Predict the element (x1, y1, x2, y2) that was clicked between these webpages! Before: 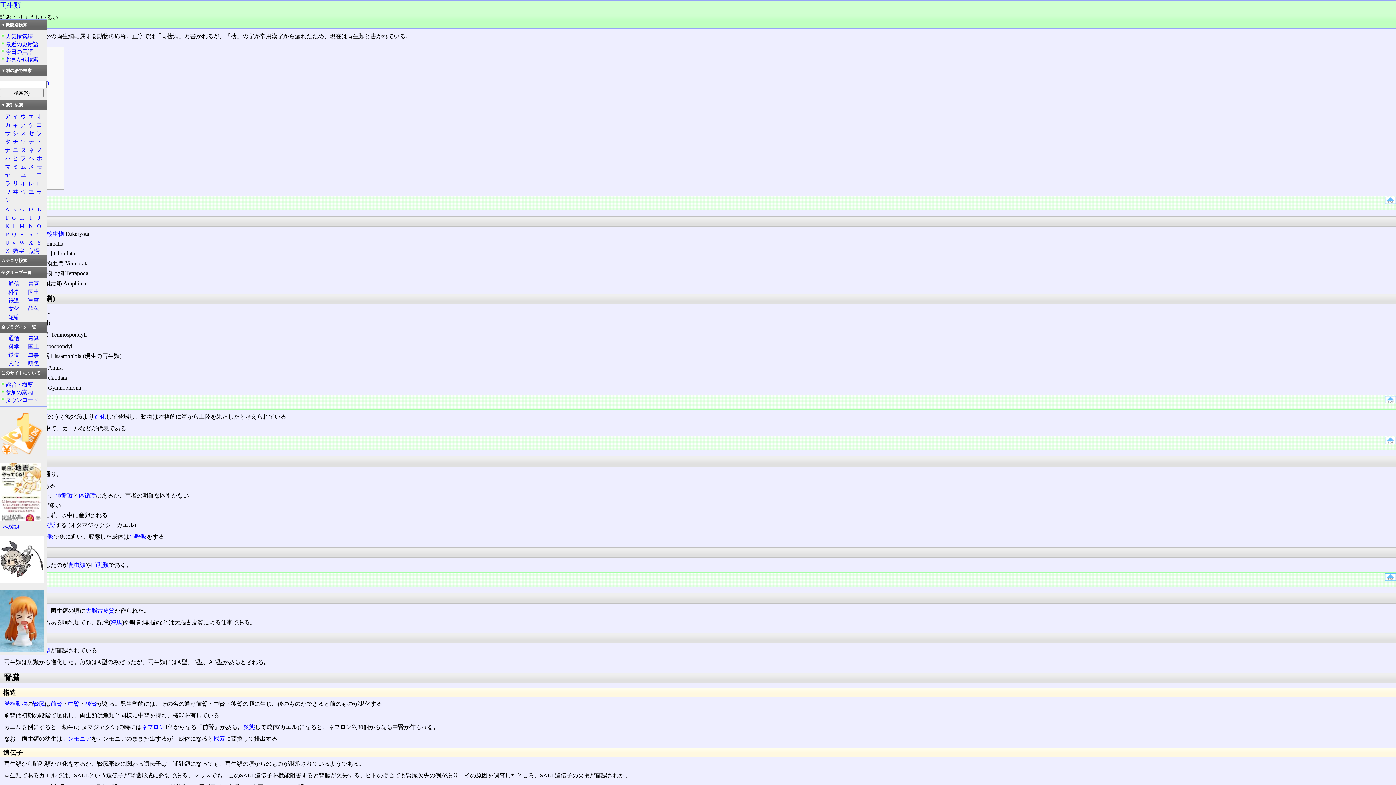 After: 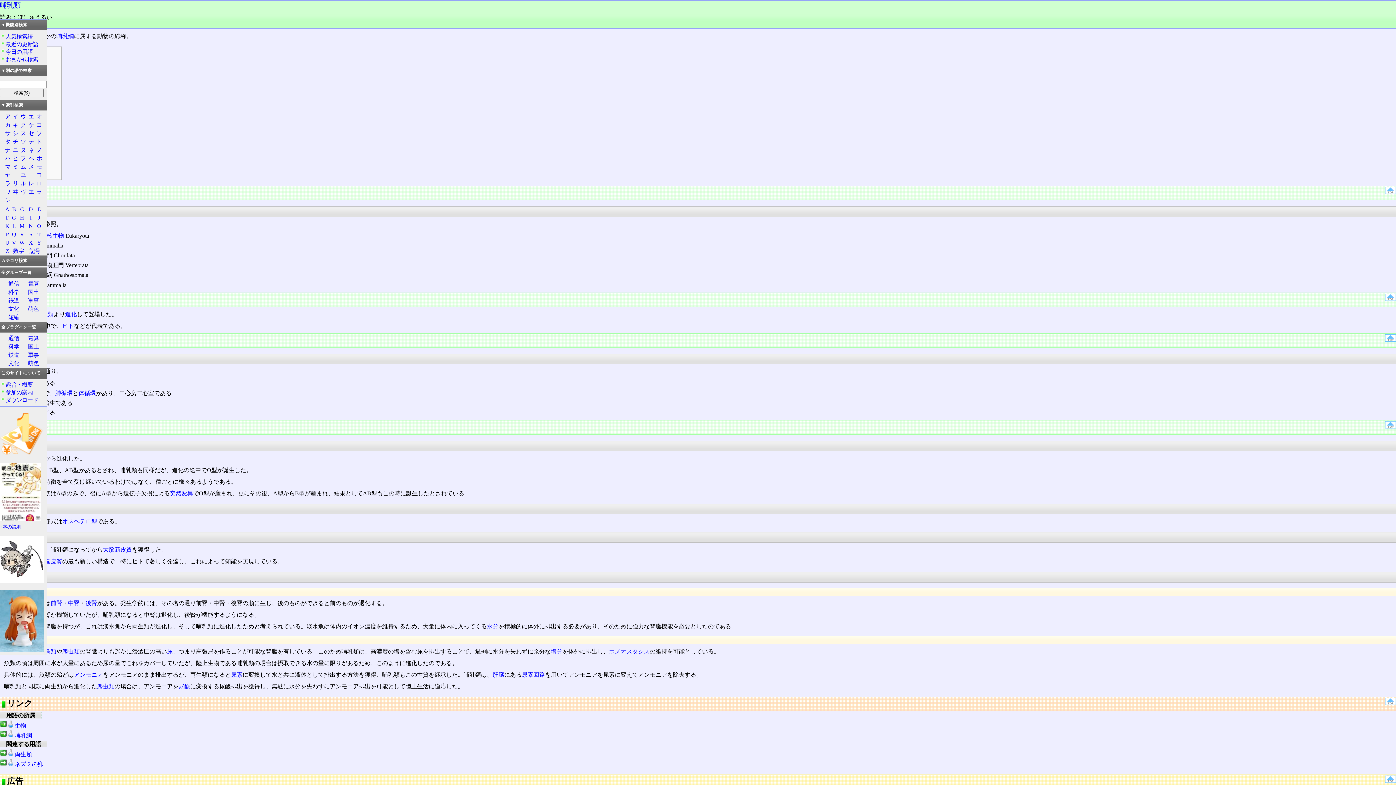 Action: bbox: (91, 562, 108, 568) label: 哺乳類